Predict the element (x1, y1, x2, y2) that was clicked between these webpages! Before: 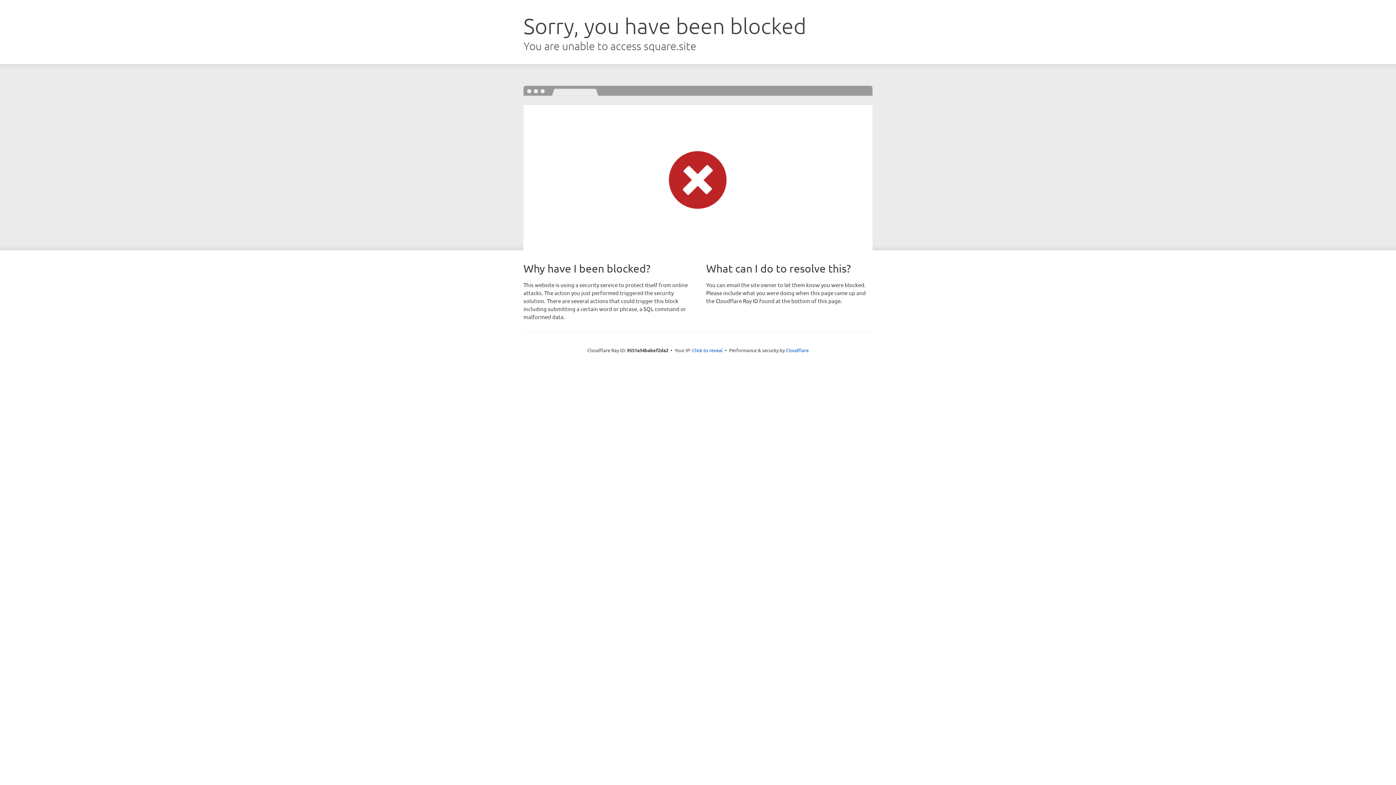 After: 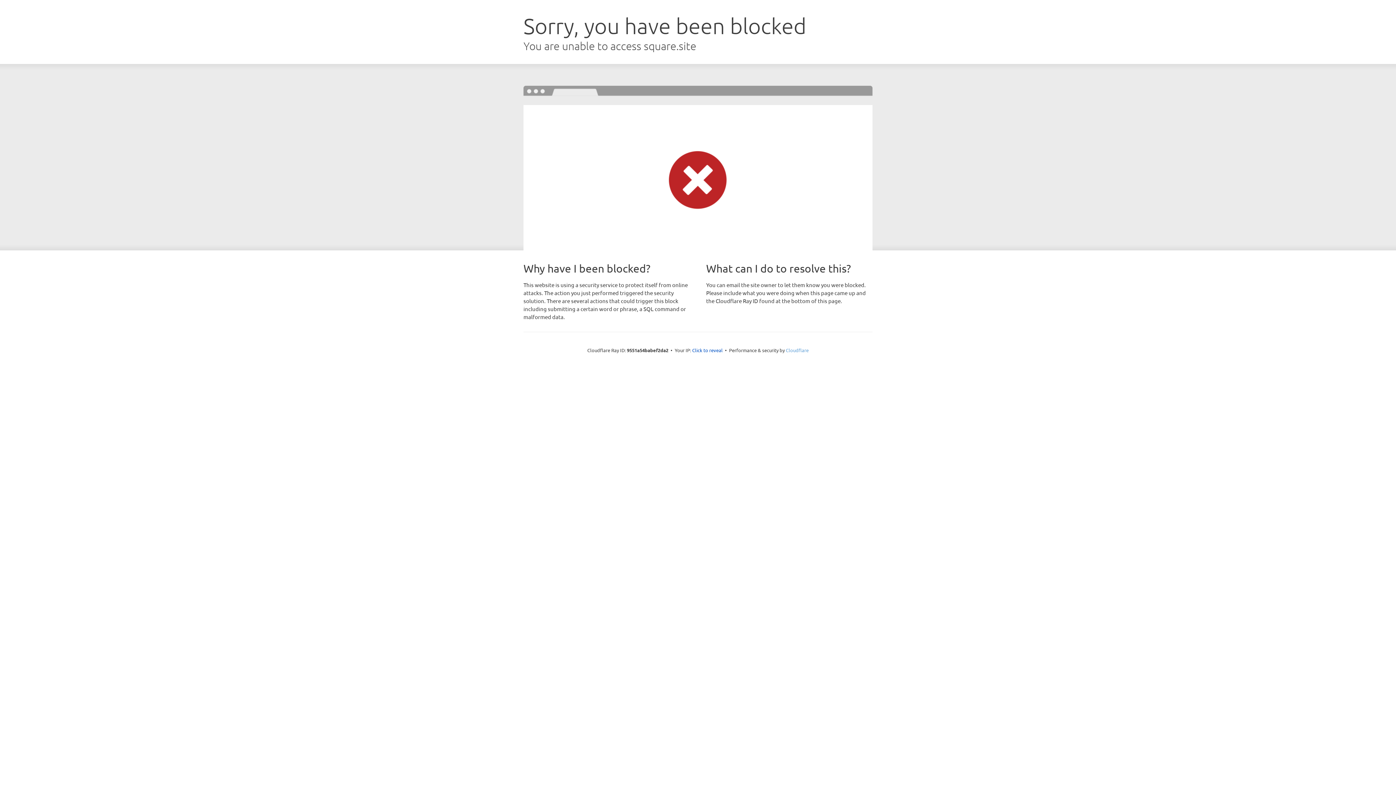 Action: bbox: (786, 347, 808, 353) label: Cloudflare